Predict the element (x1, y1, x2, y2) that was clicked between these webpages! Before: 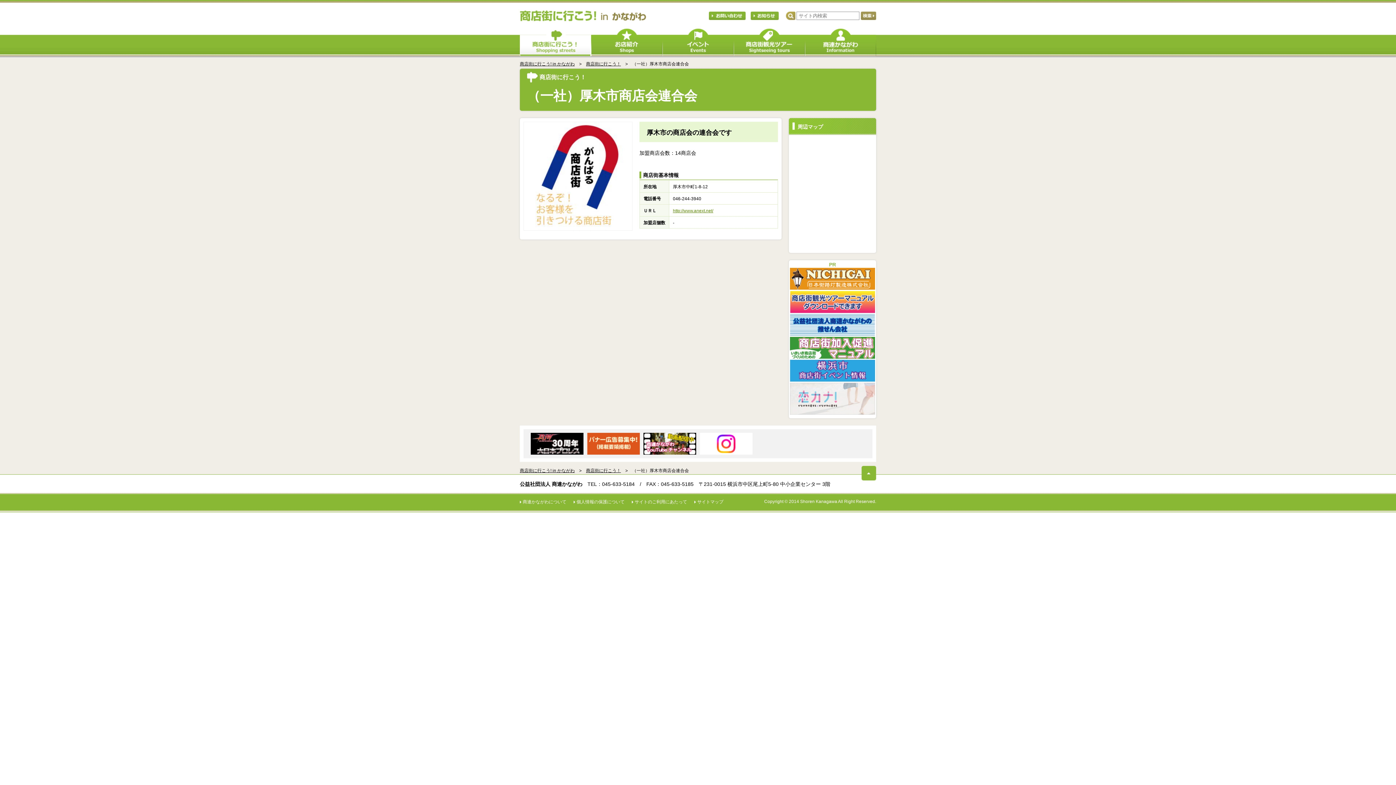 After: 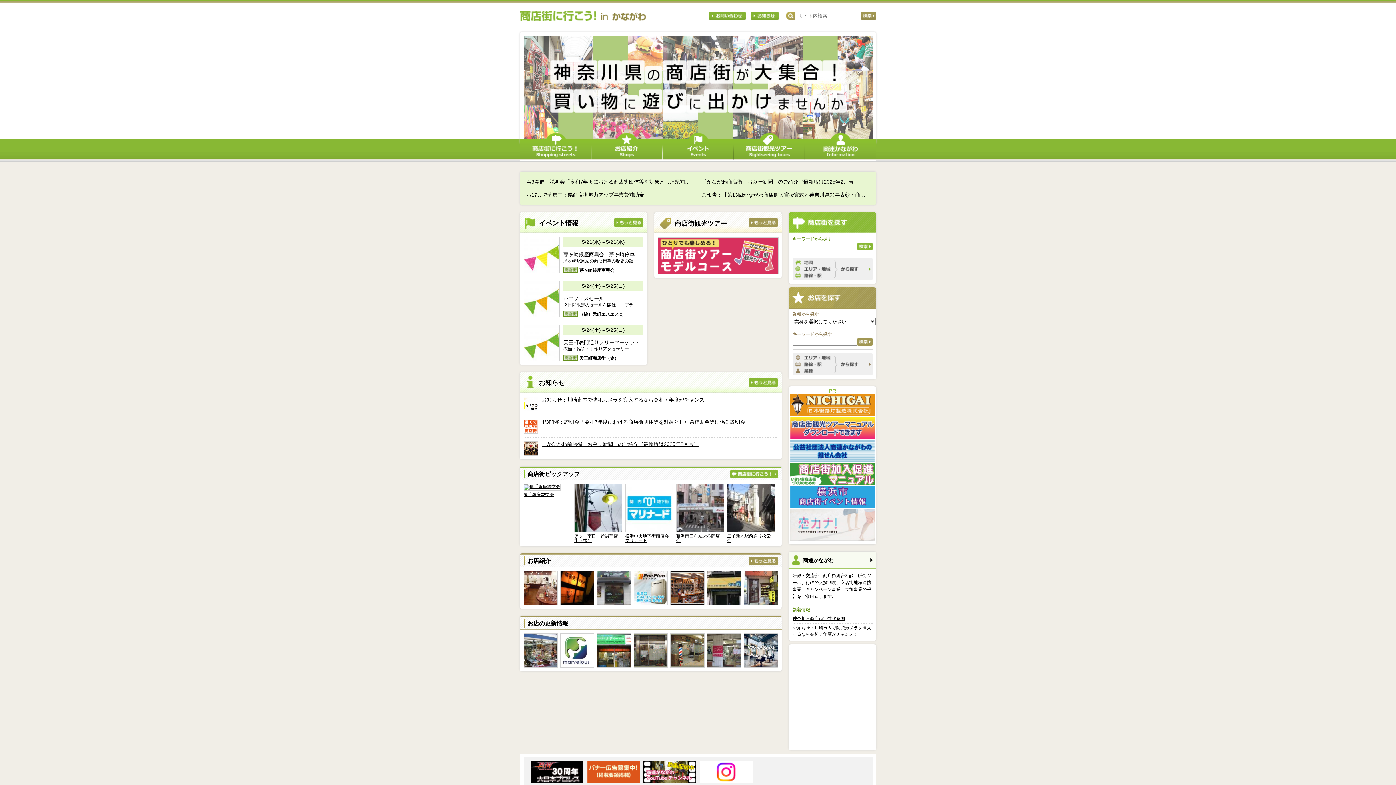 Action: label: 商店街に行こう! in かながわ bbox: (520, 61, 574, 66)